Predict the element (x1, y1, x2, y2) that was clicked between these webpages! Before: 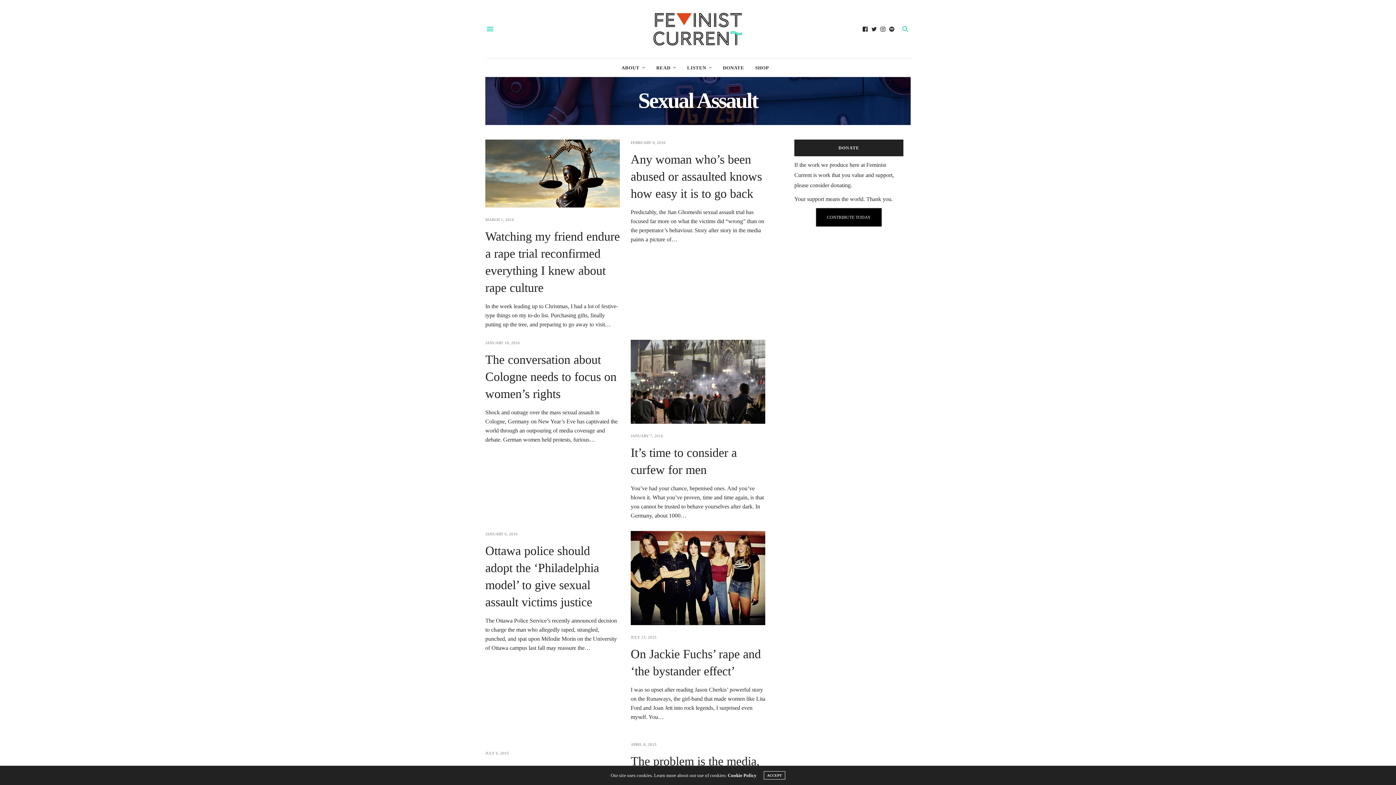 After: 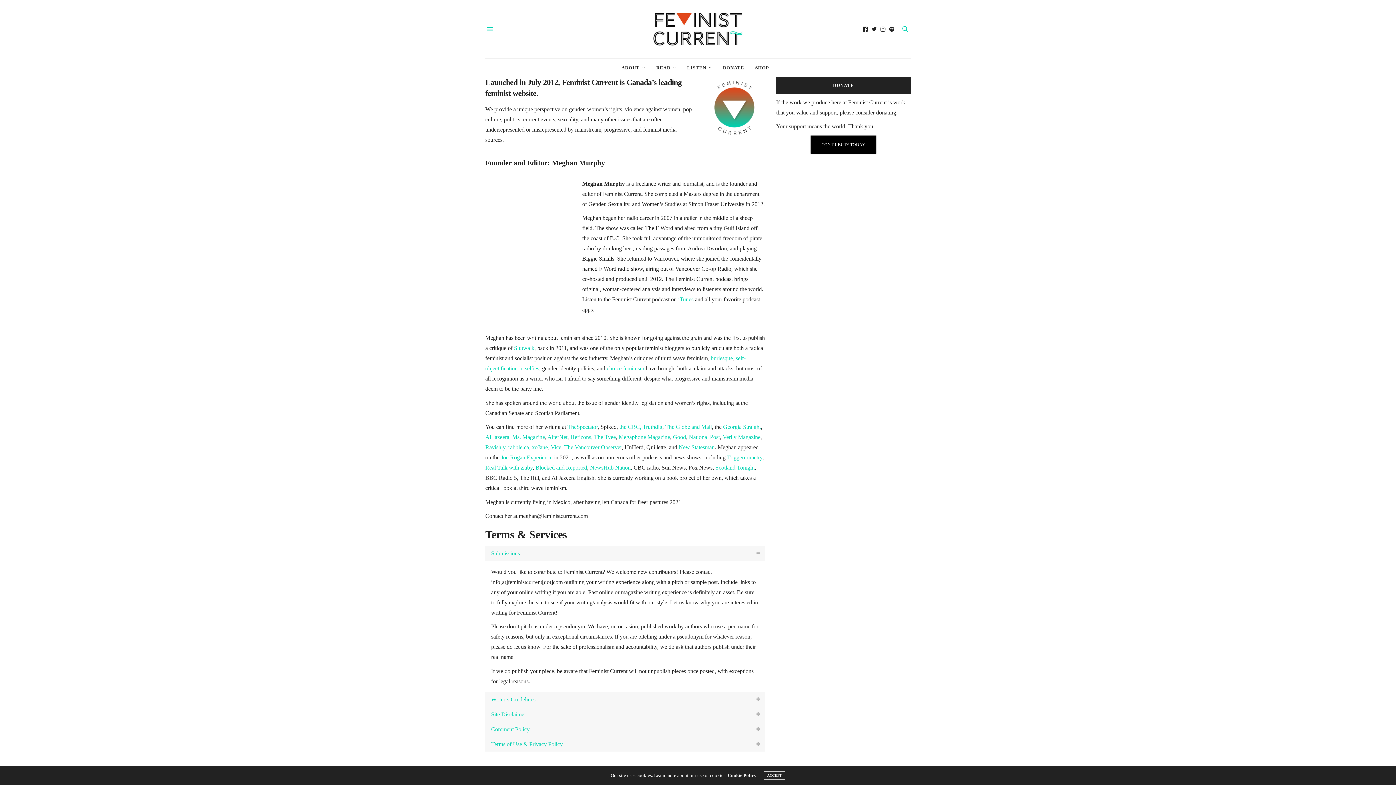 Action: label: ABOUT bbox: (621, 58, 645, 76)